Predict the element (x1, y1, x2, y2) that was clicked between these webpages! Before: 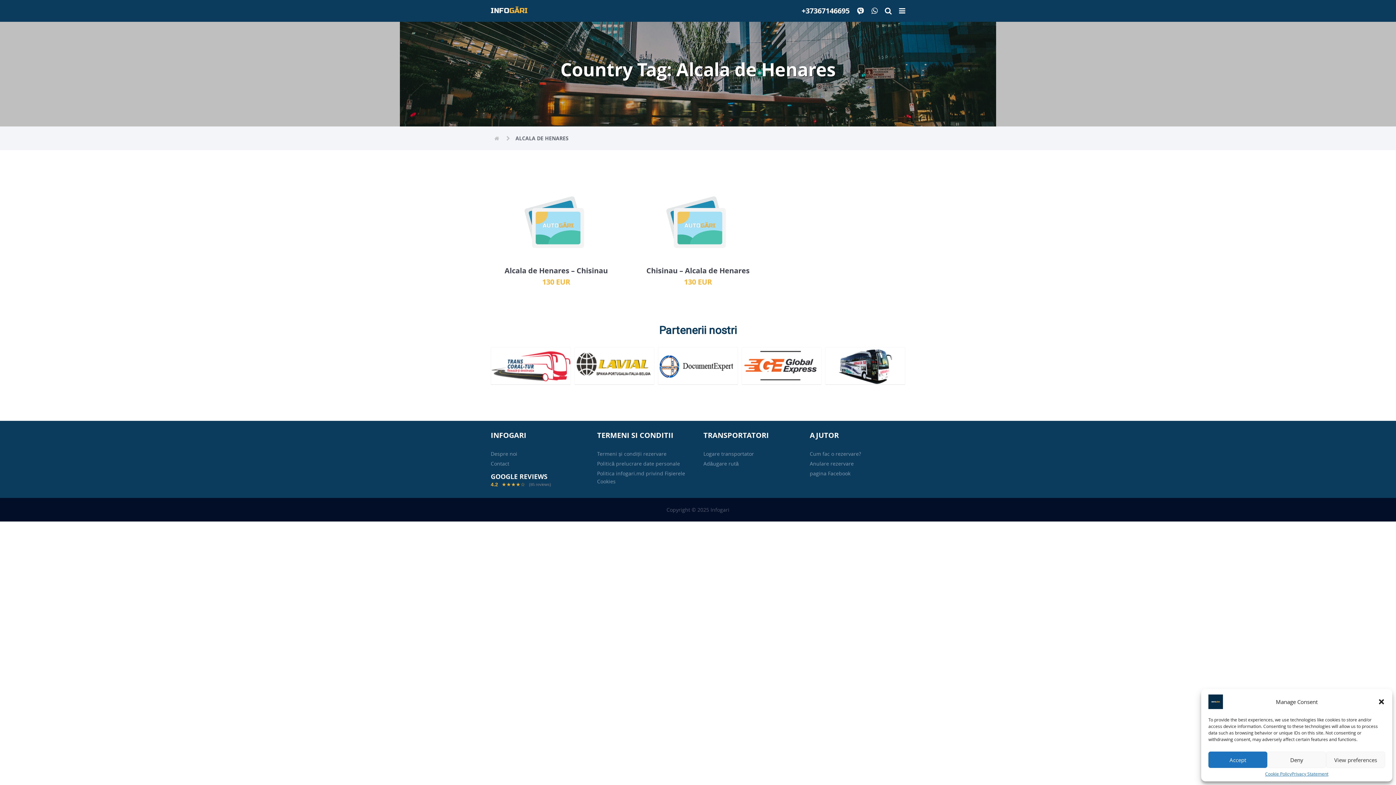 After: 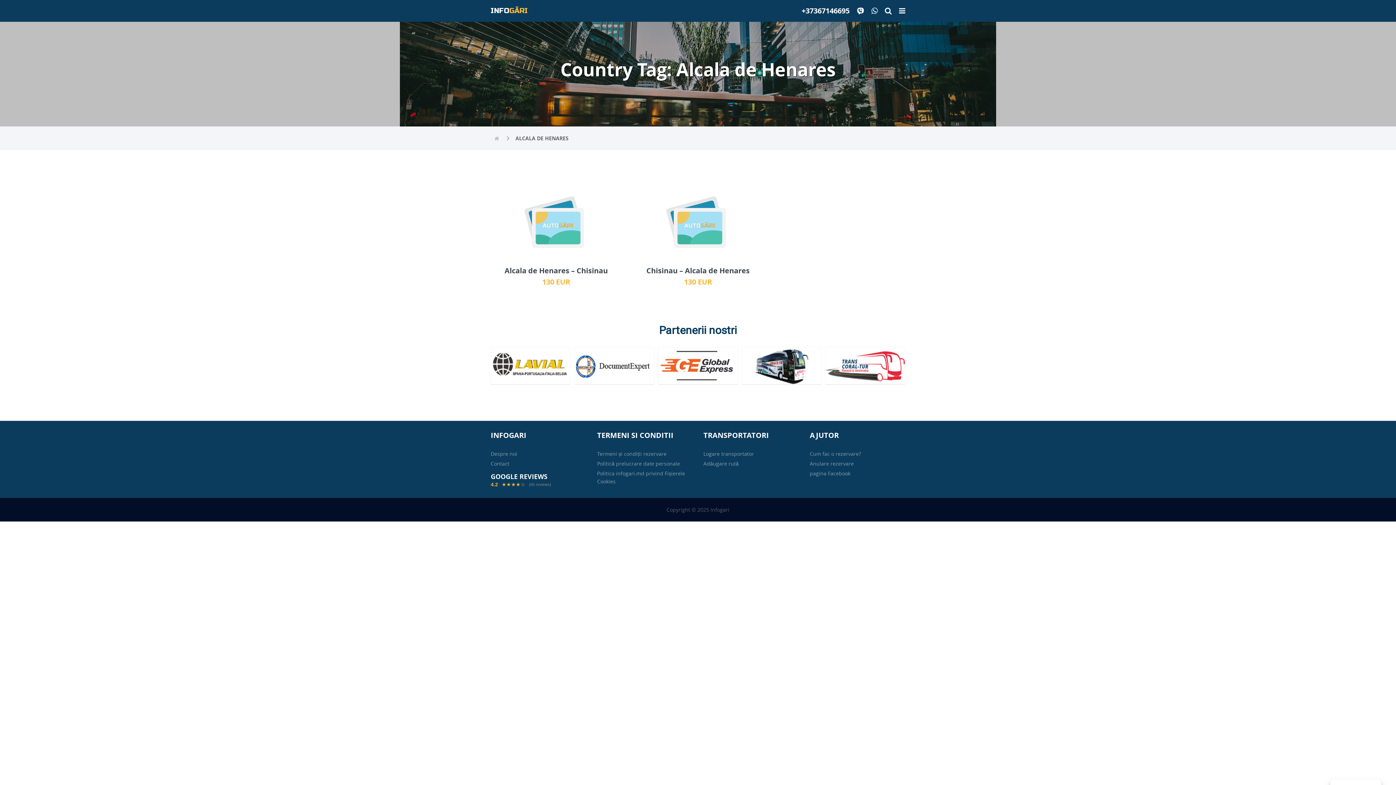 Action: label: Deny bbox: (1267, 752, 1326, 768)